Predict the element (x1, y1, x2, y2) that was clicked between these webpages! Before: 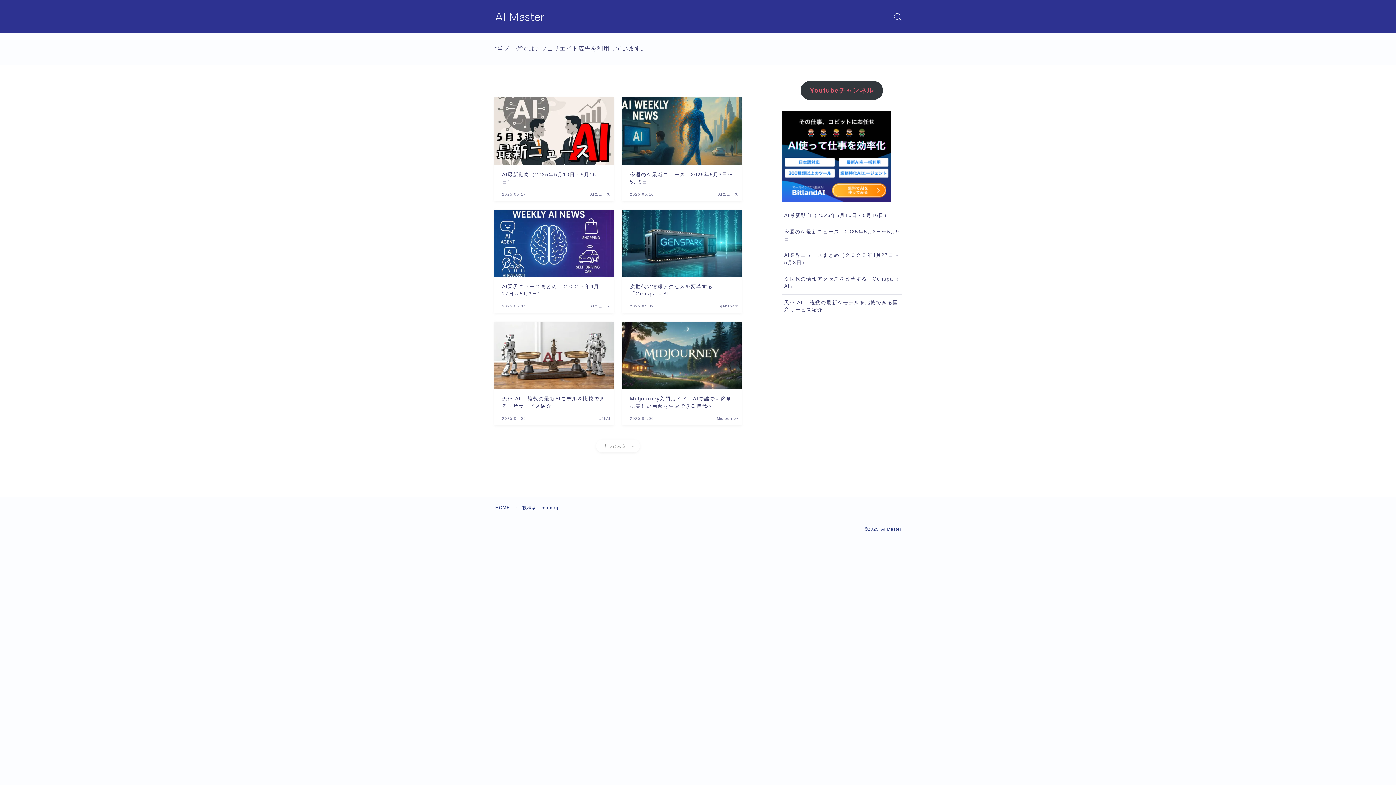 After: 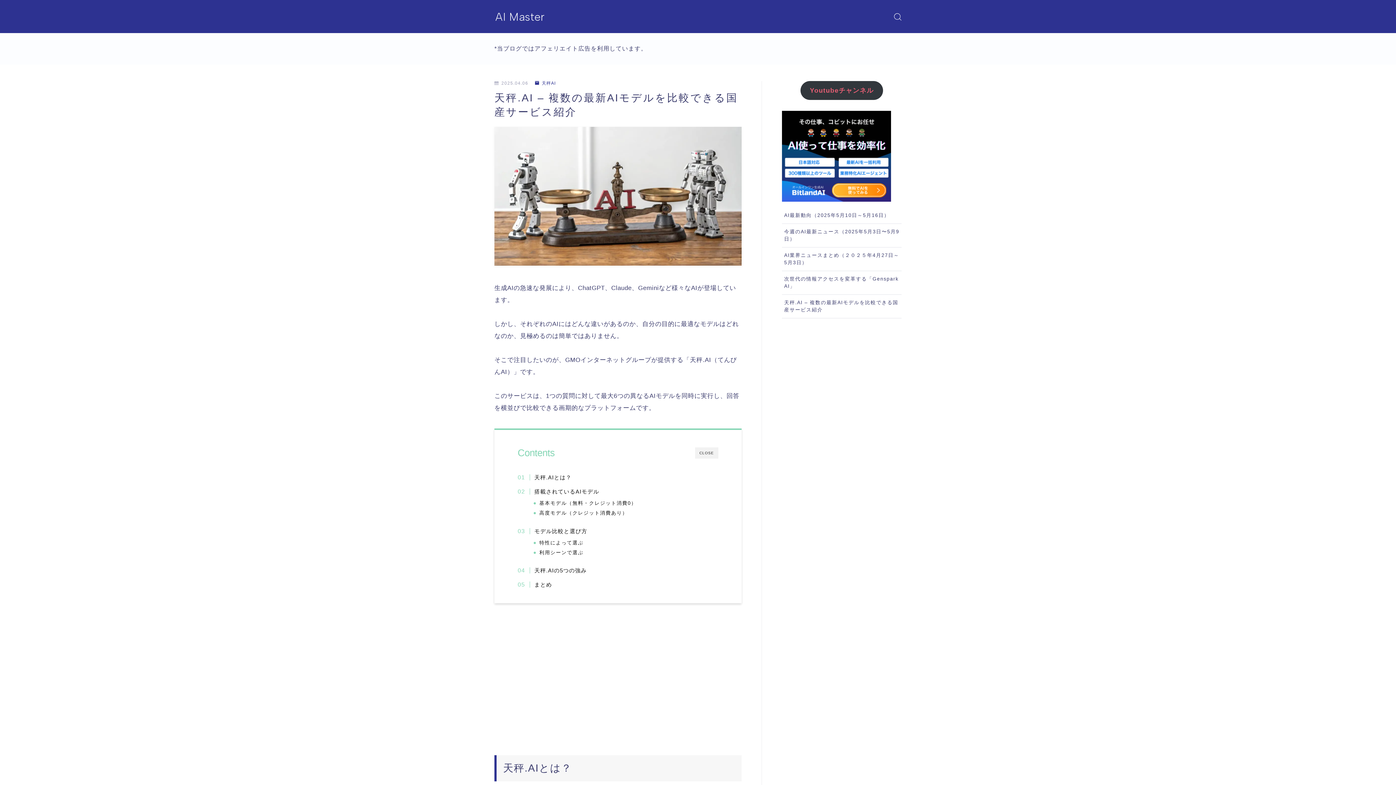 Action: bbox: (782, 294, 901, 318) label: 天秤.AI – 複数の最新AIモデルを比較できる国産サービス紹介